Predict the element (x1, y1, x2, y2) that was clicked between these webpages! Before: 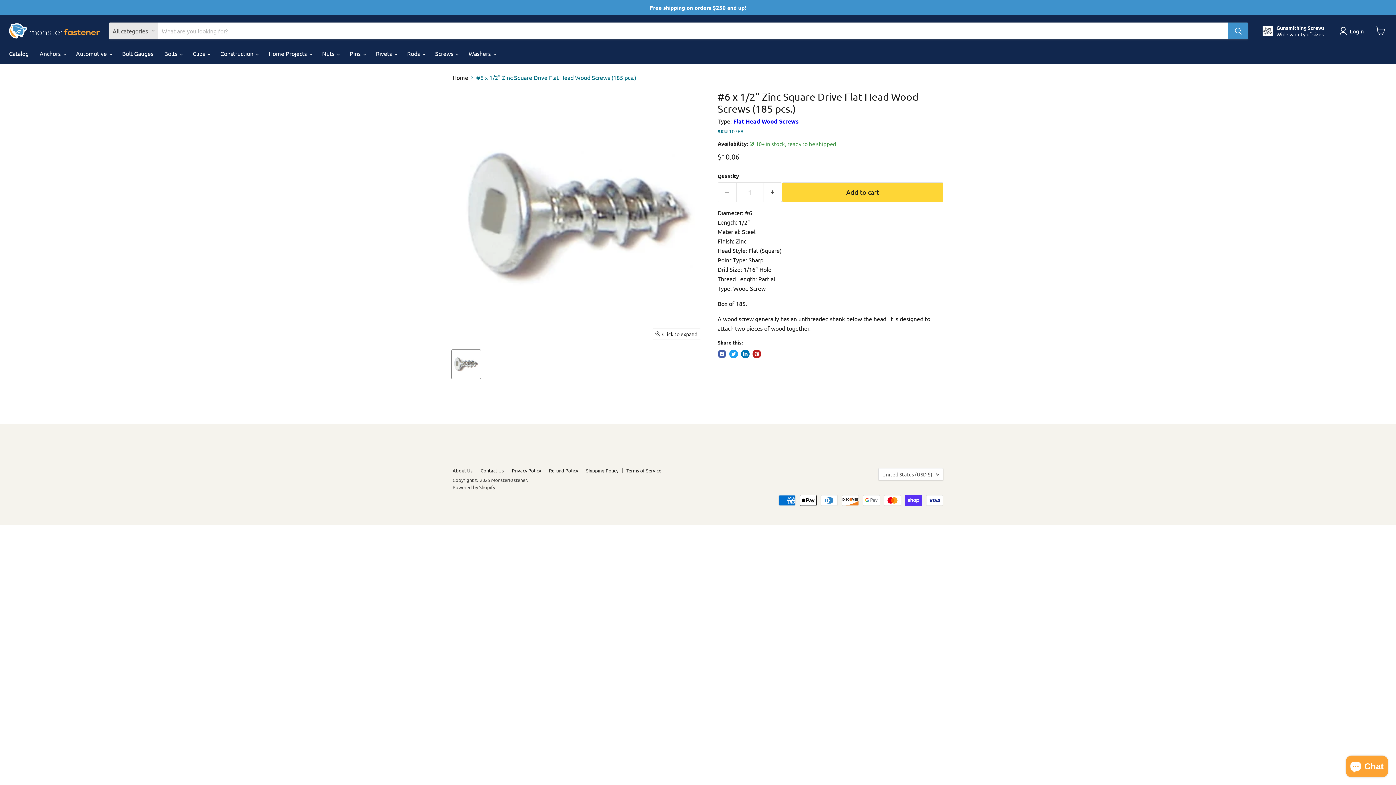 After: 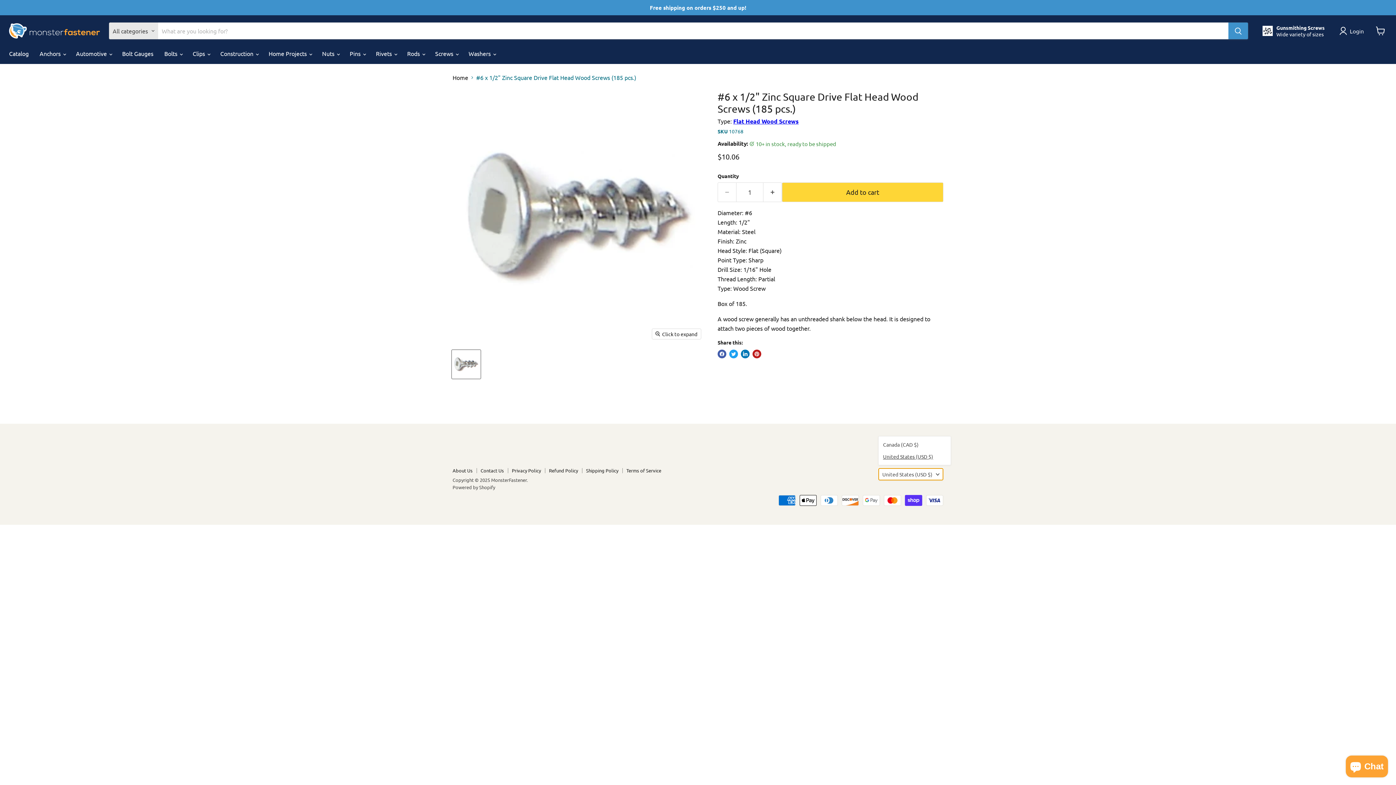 Action: label: United States (USD $) bbox: (878, 468, 943, 480)